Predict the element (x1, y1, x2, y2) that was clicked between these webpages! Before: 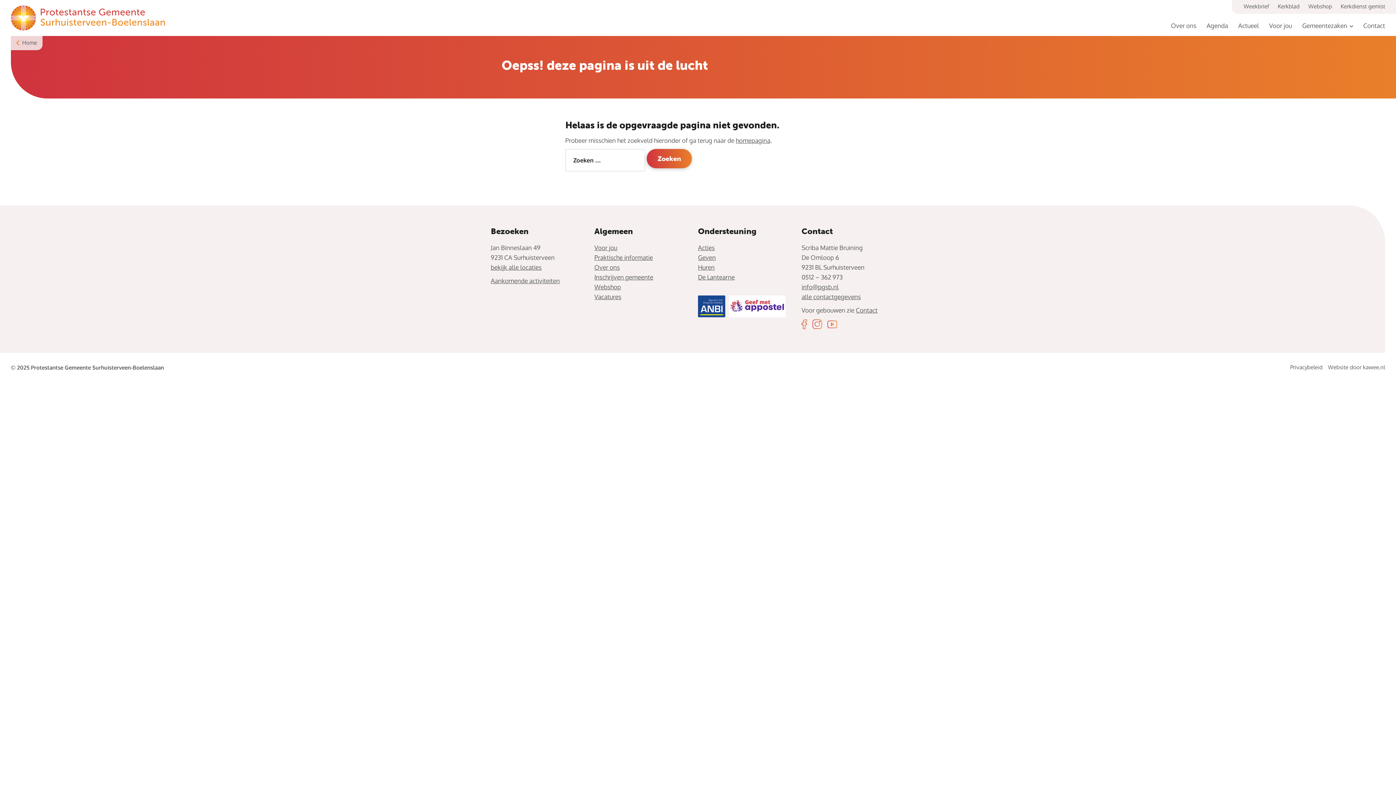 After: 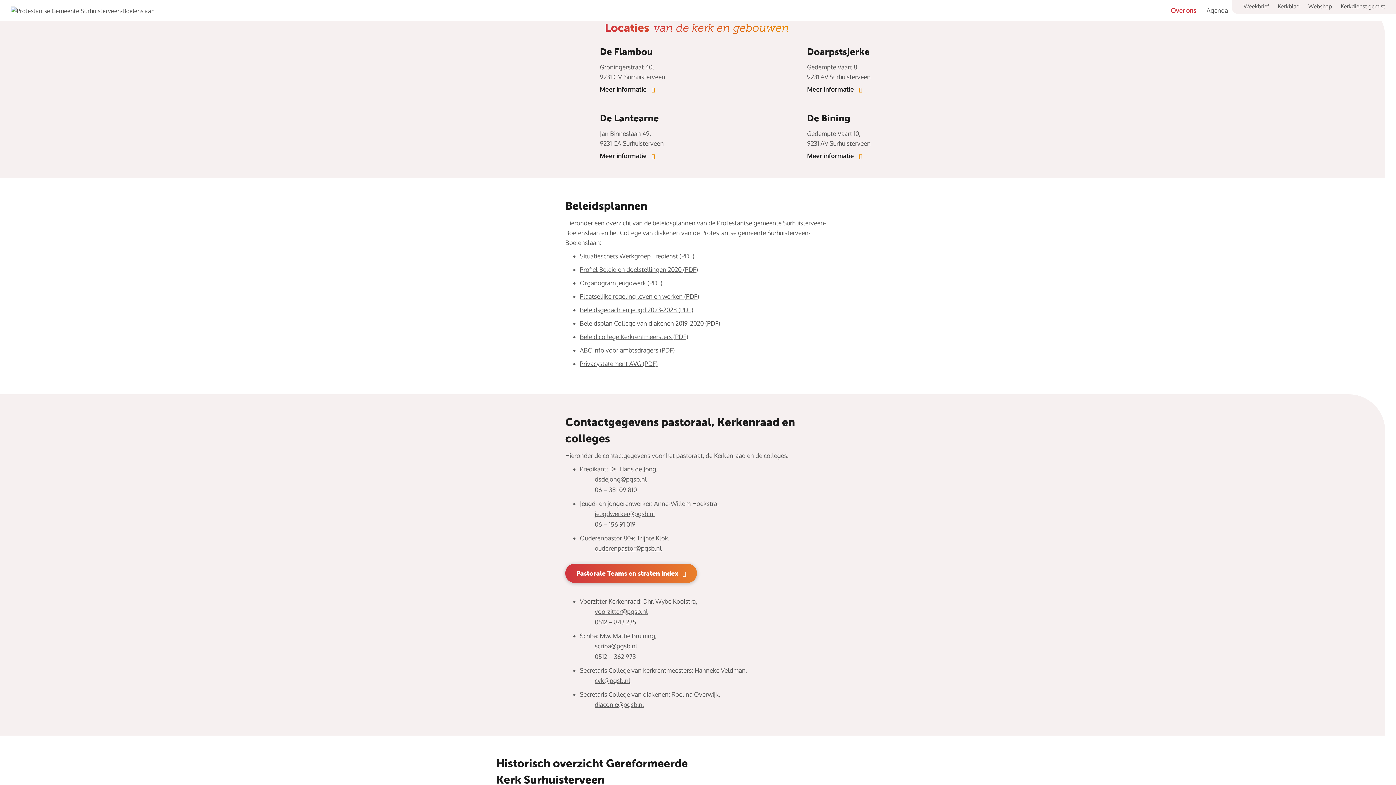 Action: label: bekijk alle locaties bbox: (490, 263, 541, 271)